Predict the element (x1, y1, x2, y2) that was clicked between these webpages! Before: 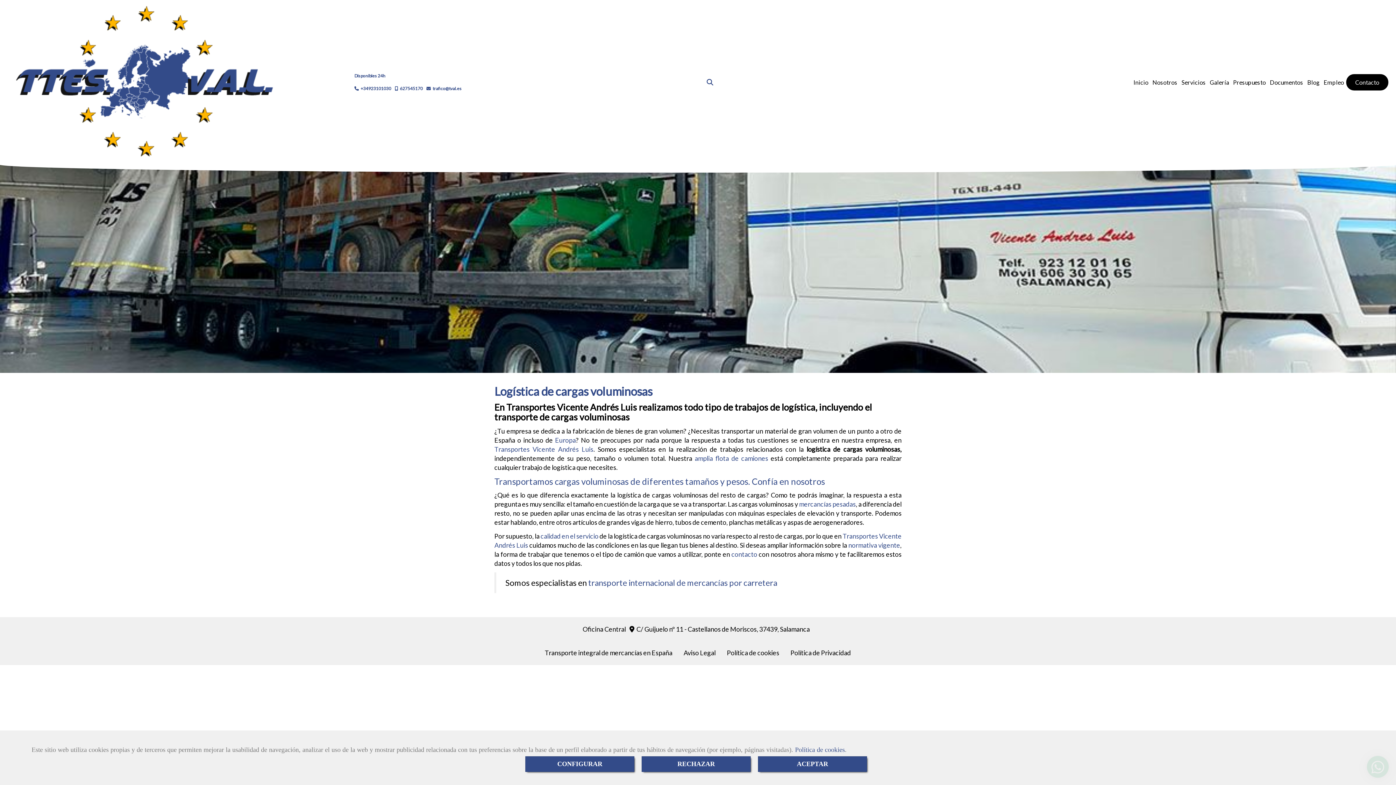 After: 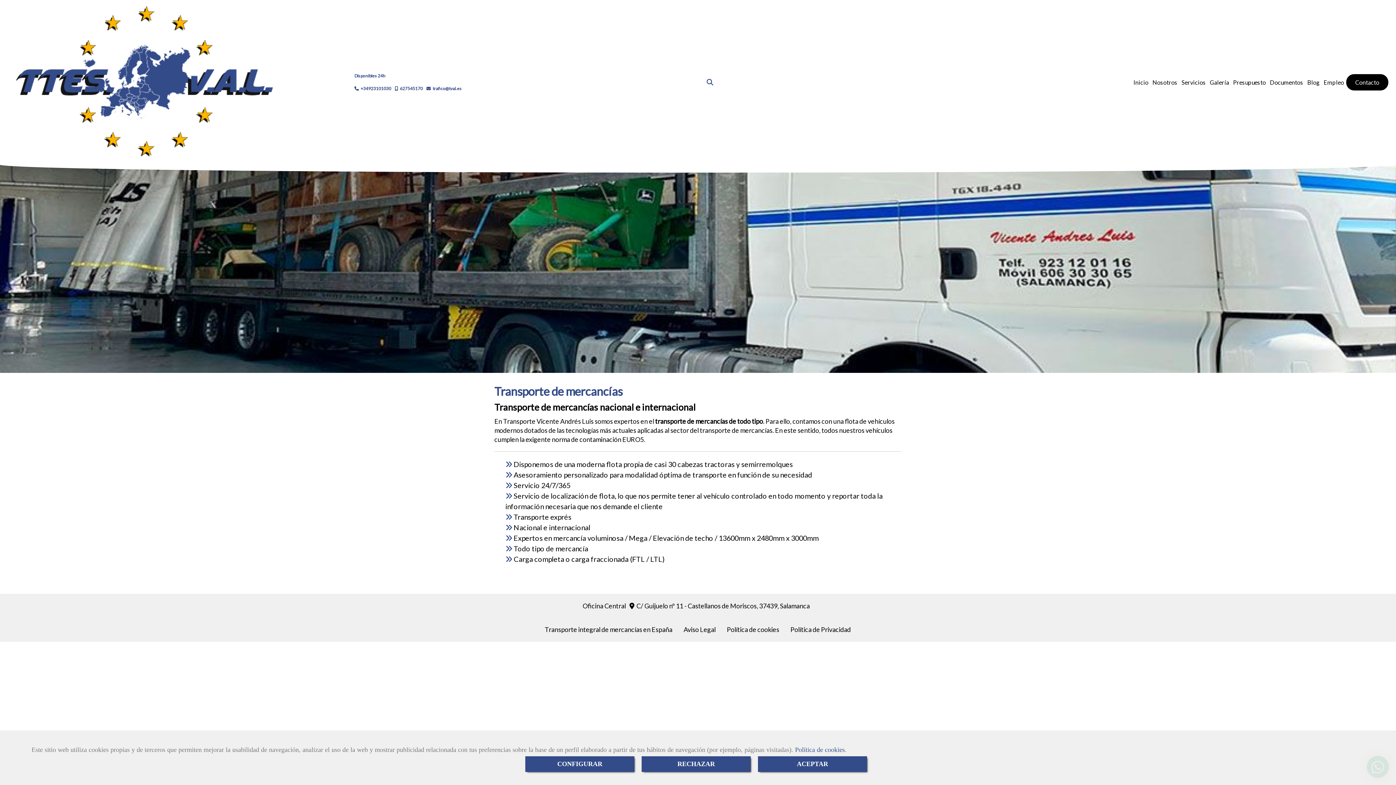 Action: label: Servicios bbox: (1179, 74, 1207, 90)